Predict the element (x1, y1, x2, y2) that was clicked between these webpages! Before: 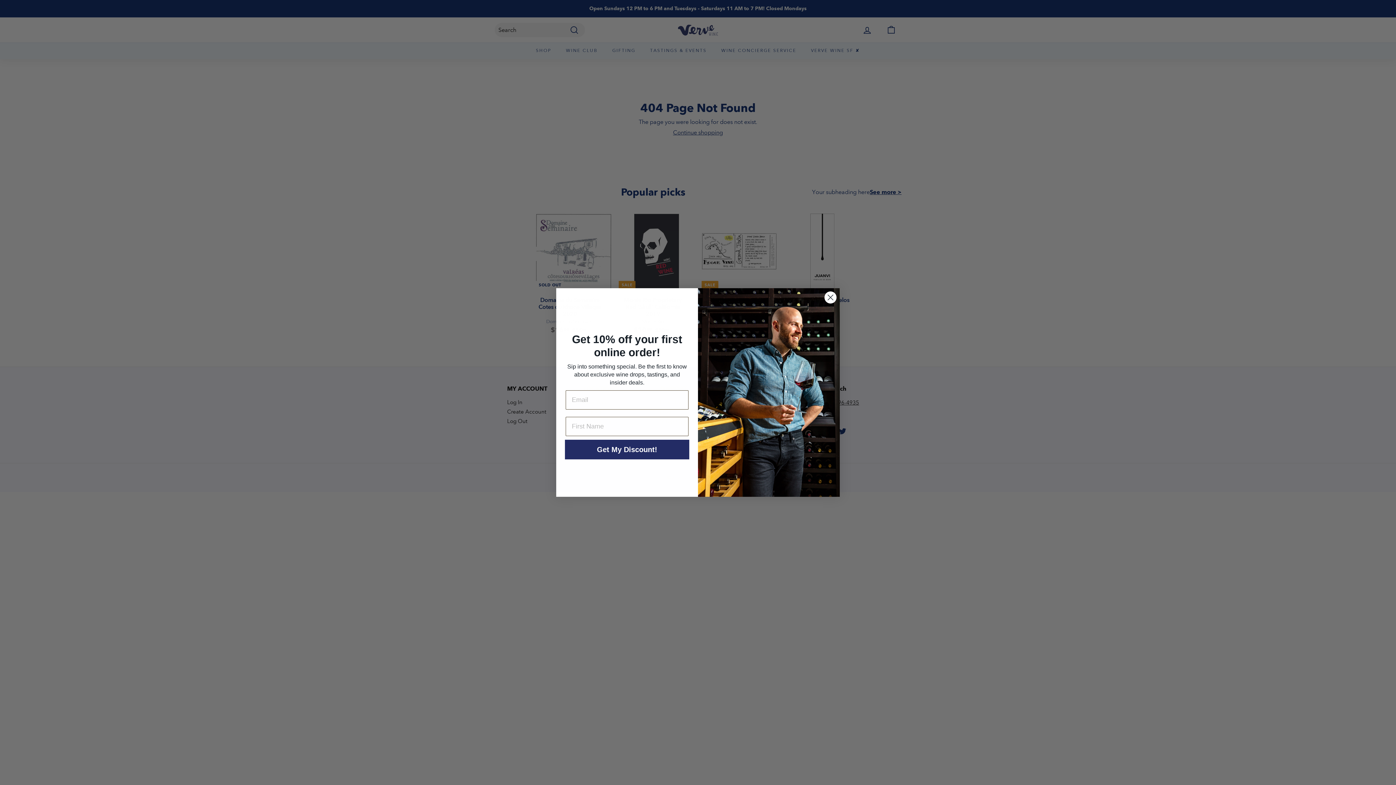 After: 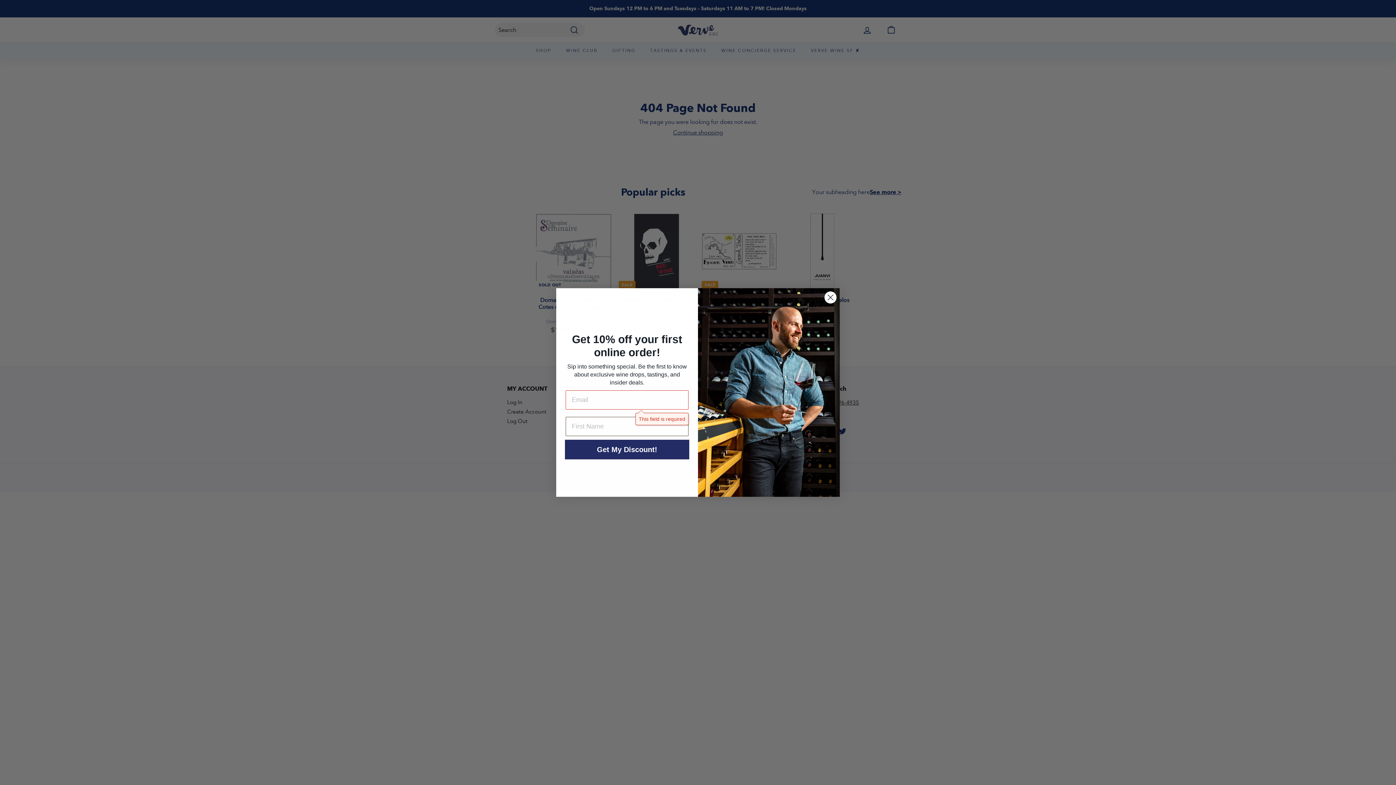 Action: bbox: (565, 439, 689, 459) label: Get My Discount!